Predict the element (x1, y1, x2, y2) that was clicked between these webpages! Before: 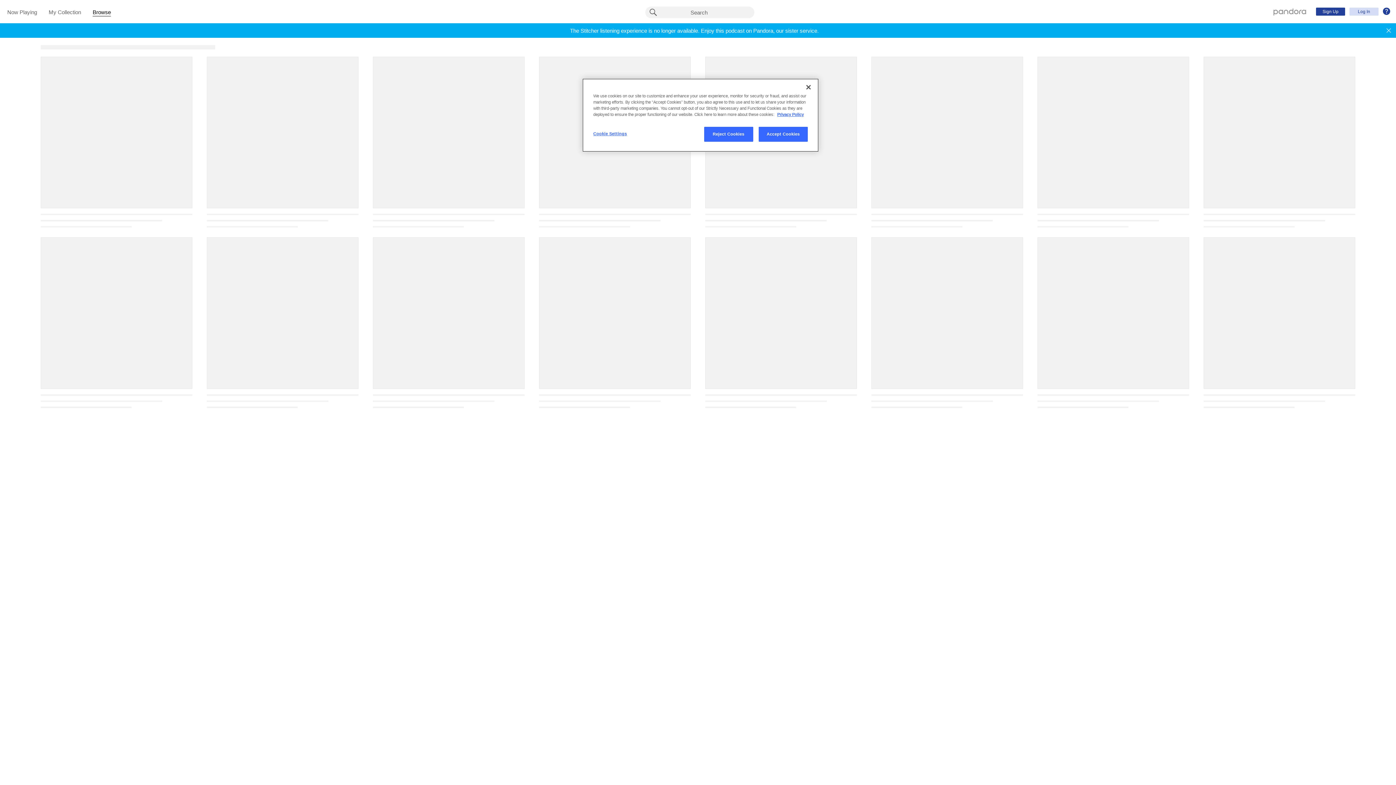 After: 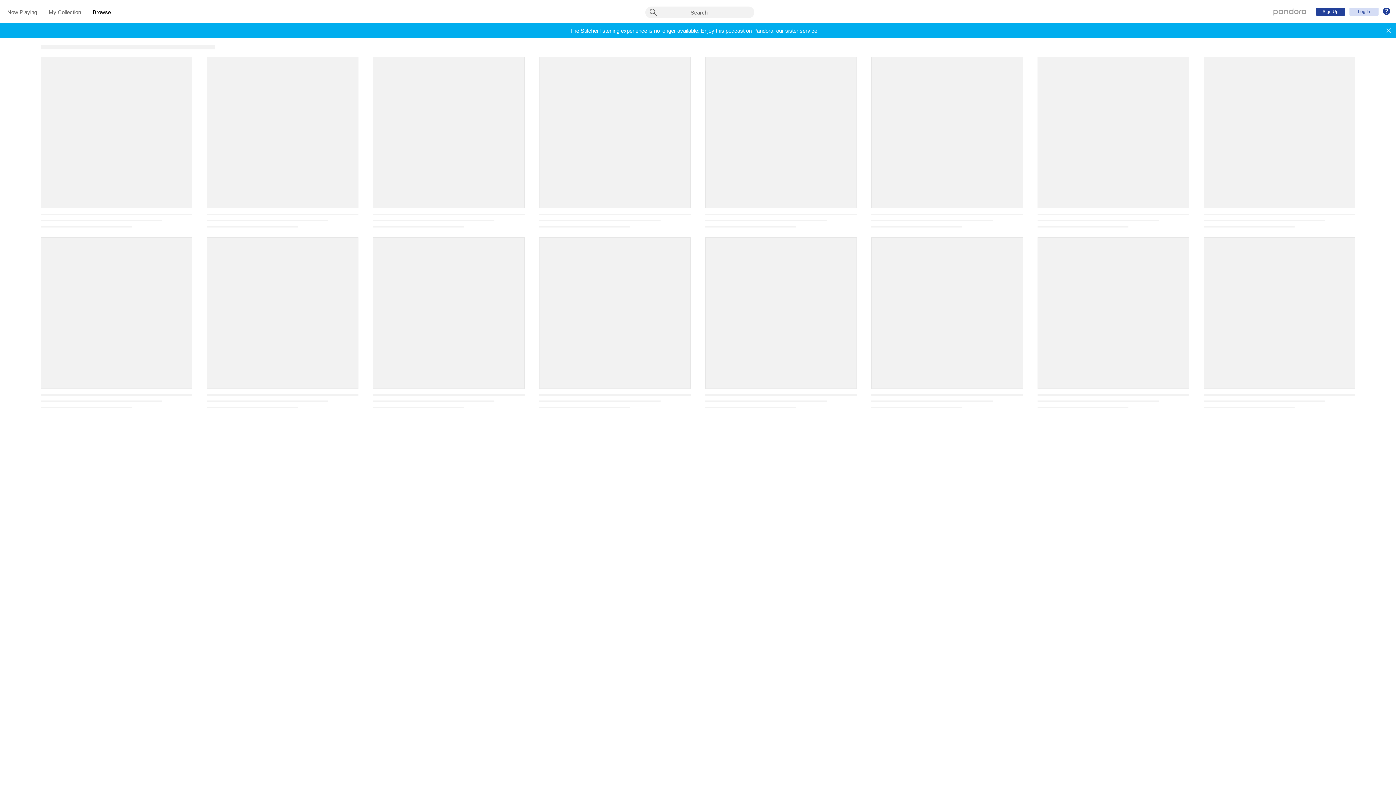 Action: label: Reject Cookies bbox: (704, 126, 753, 141)